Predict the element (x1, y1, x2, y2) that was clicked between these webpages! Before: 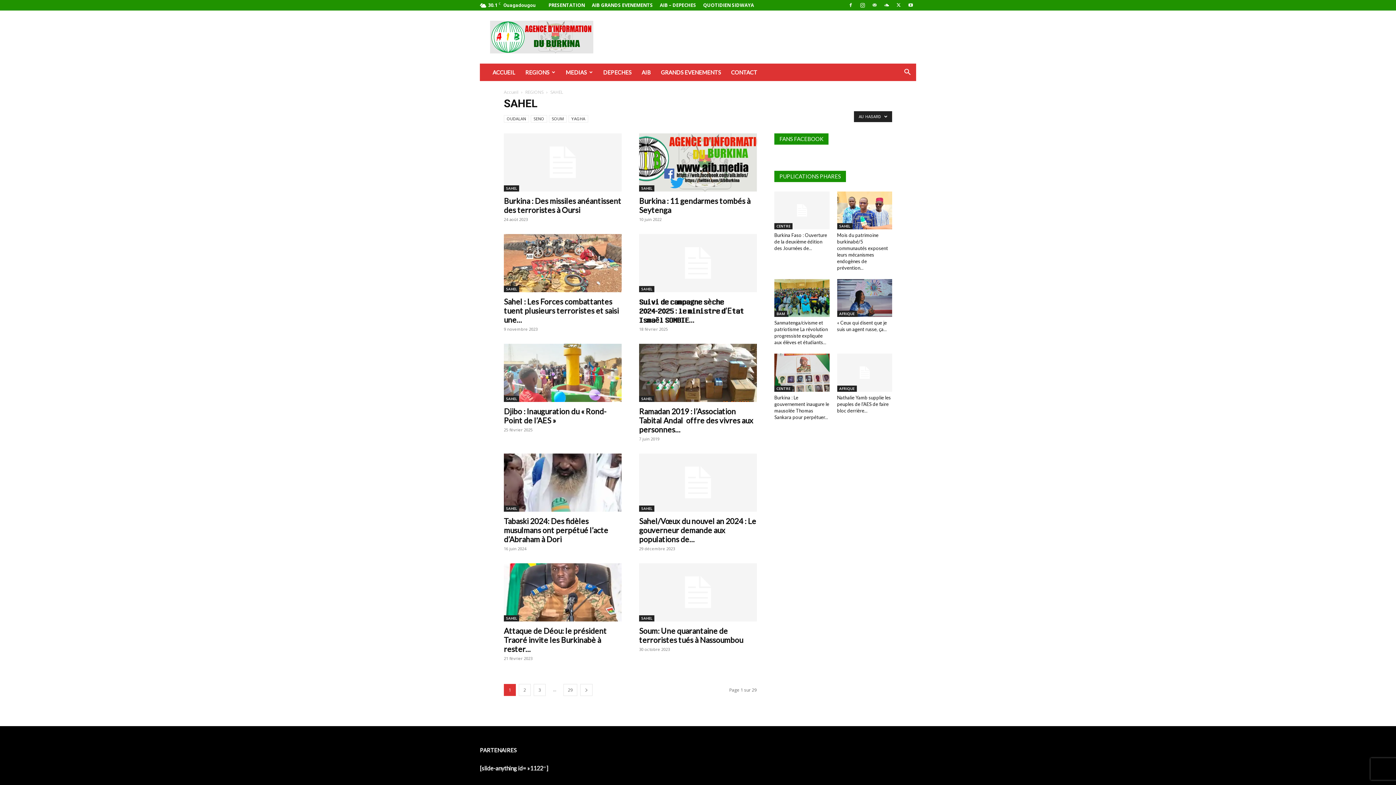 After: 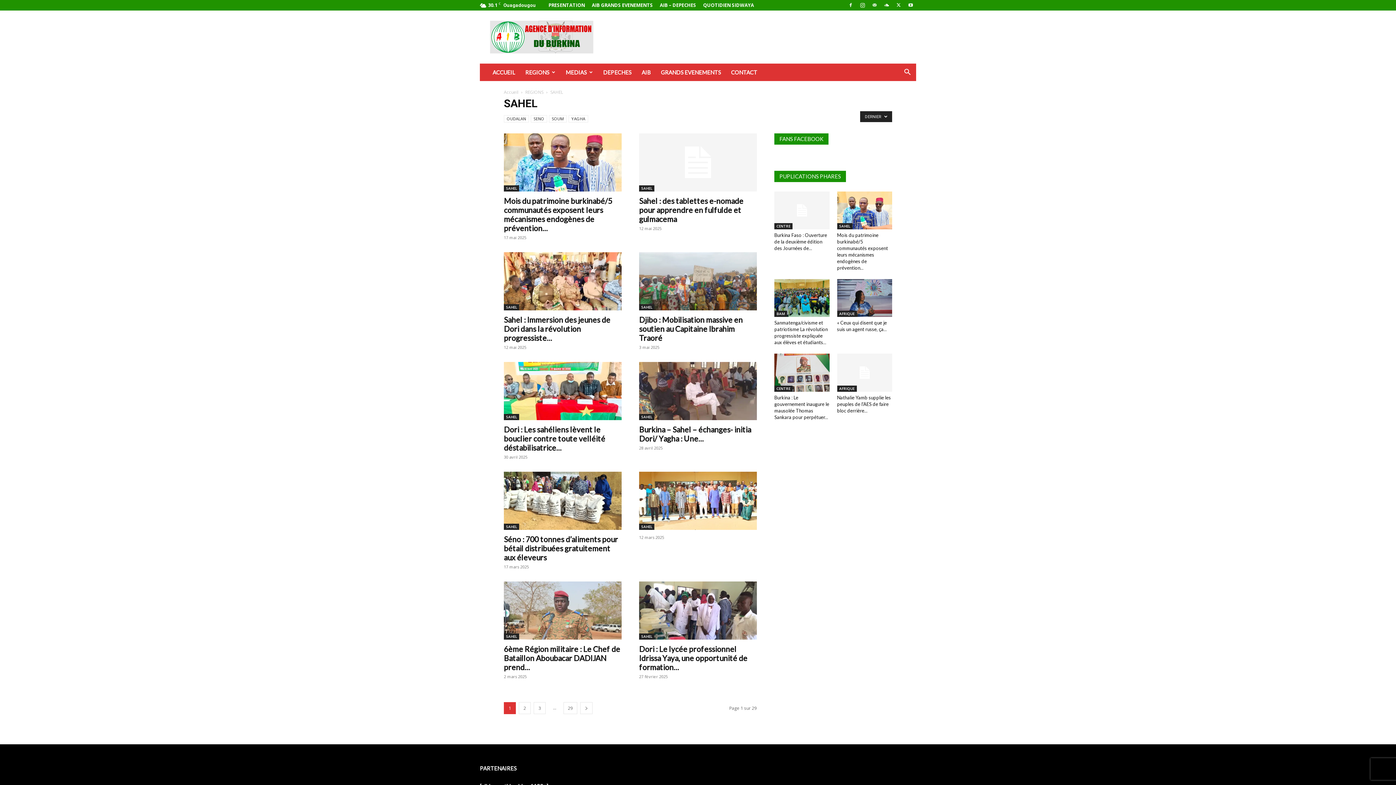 Action: label: SAHEL bbox: (504, 286, 519, 292)